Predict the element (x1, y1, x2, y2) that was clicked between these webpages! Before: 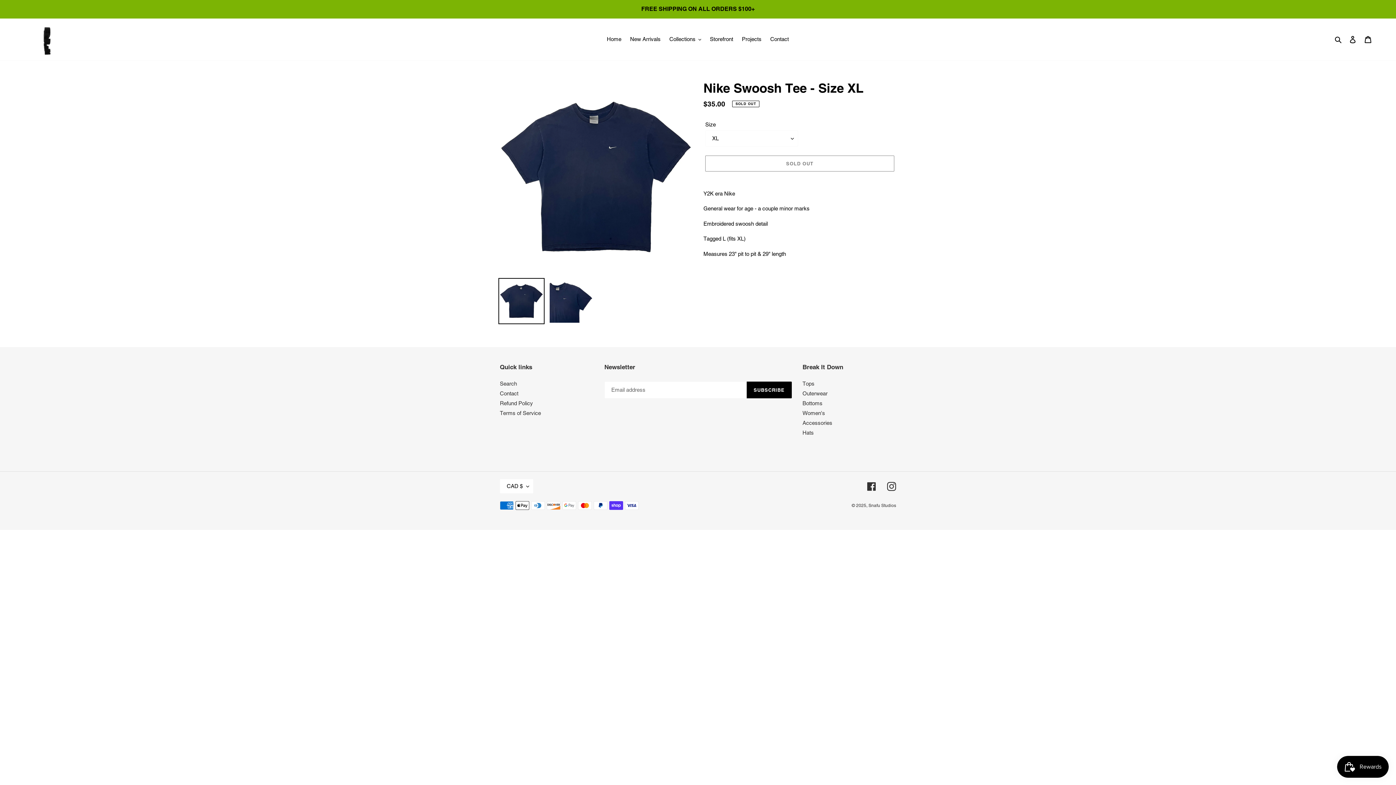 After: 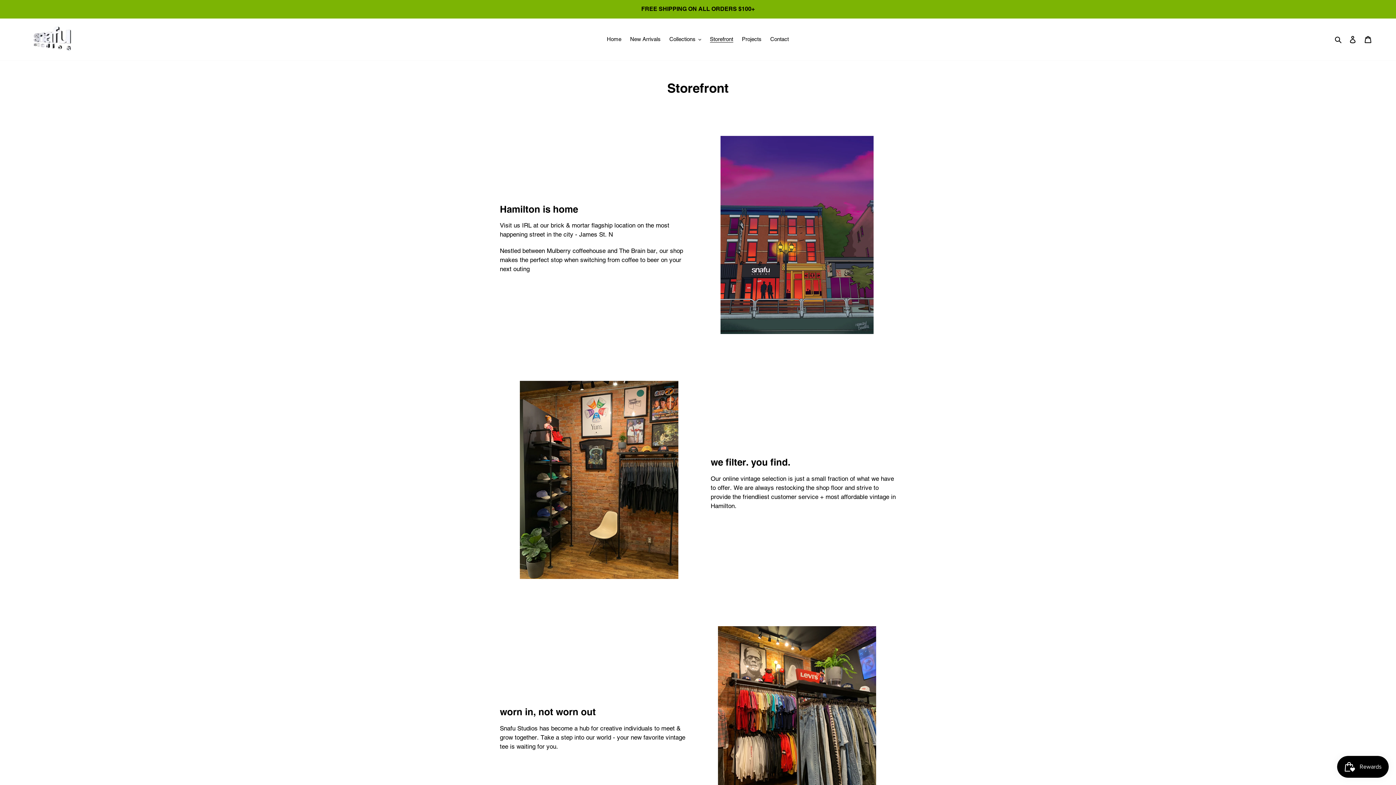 Action: bbox: (706, 34, 737, 44) label: Storefront